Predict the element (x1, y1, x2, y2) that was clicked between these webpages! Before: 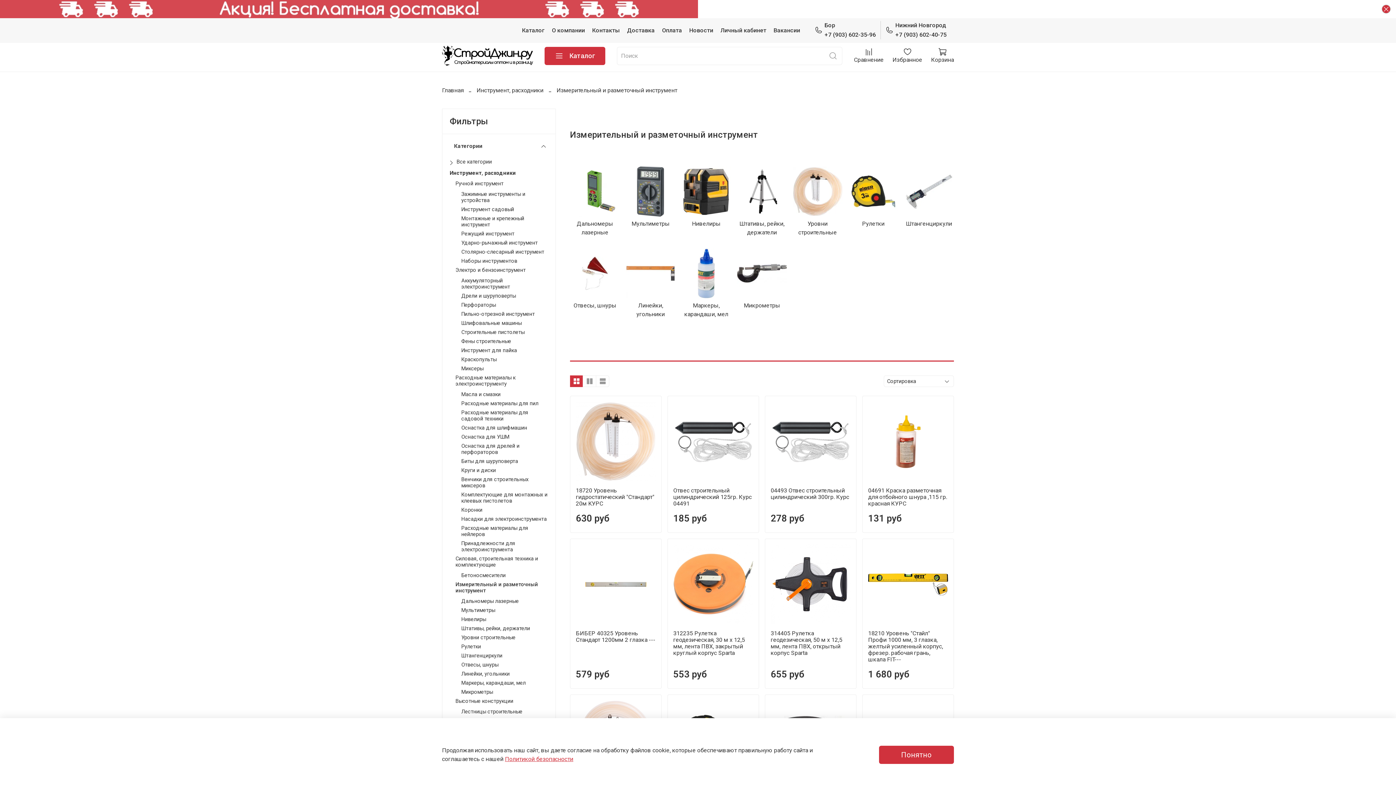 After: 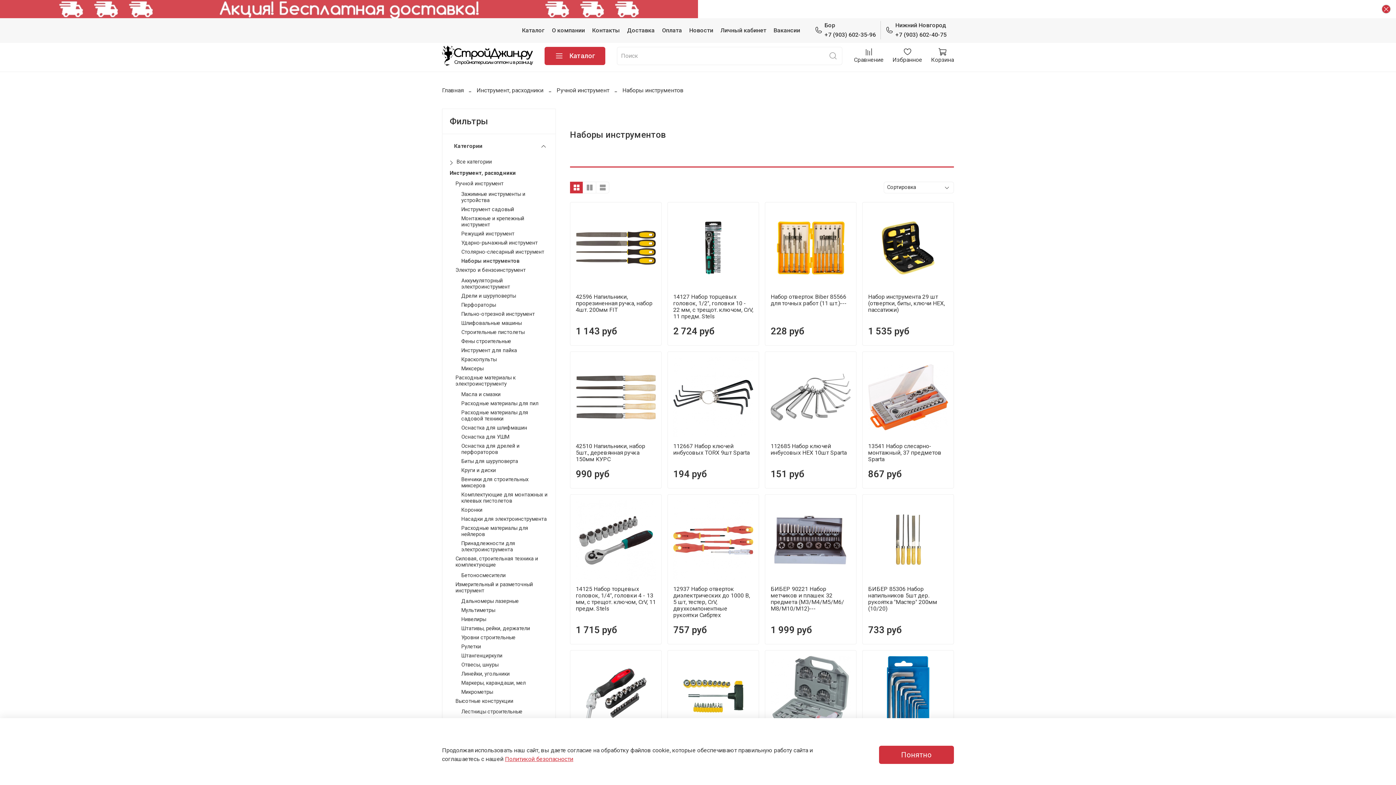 Action: label: Наборы инструментов bbox: (461, 258, 517, 264)